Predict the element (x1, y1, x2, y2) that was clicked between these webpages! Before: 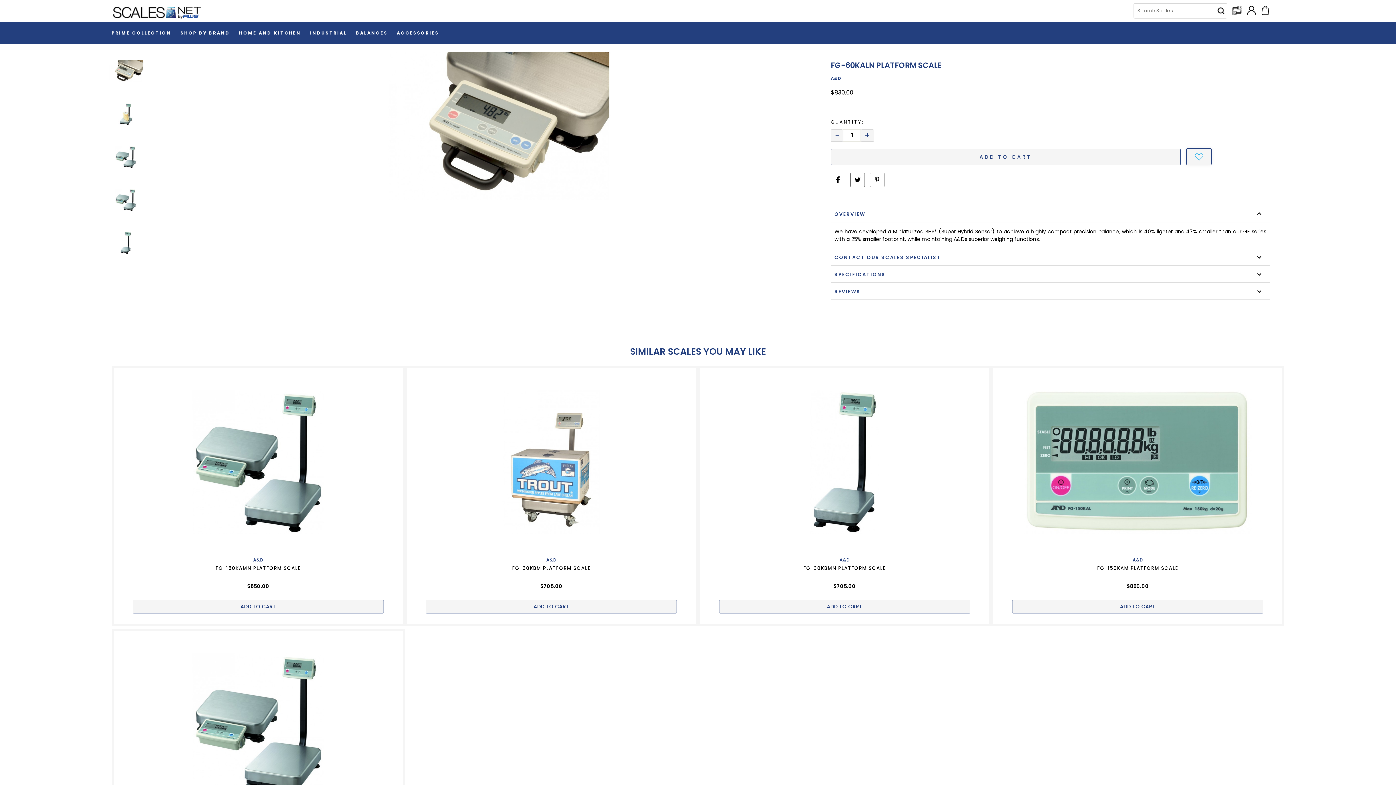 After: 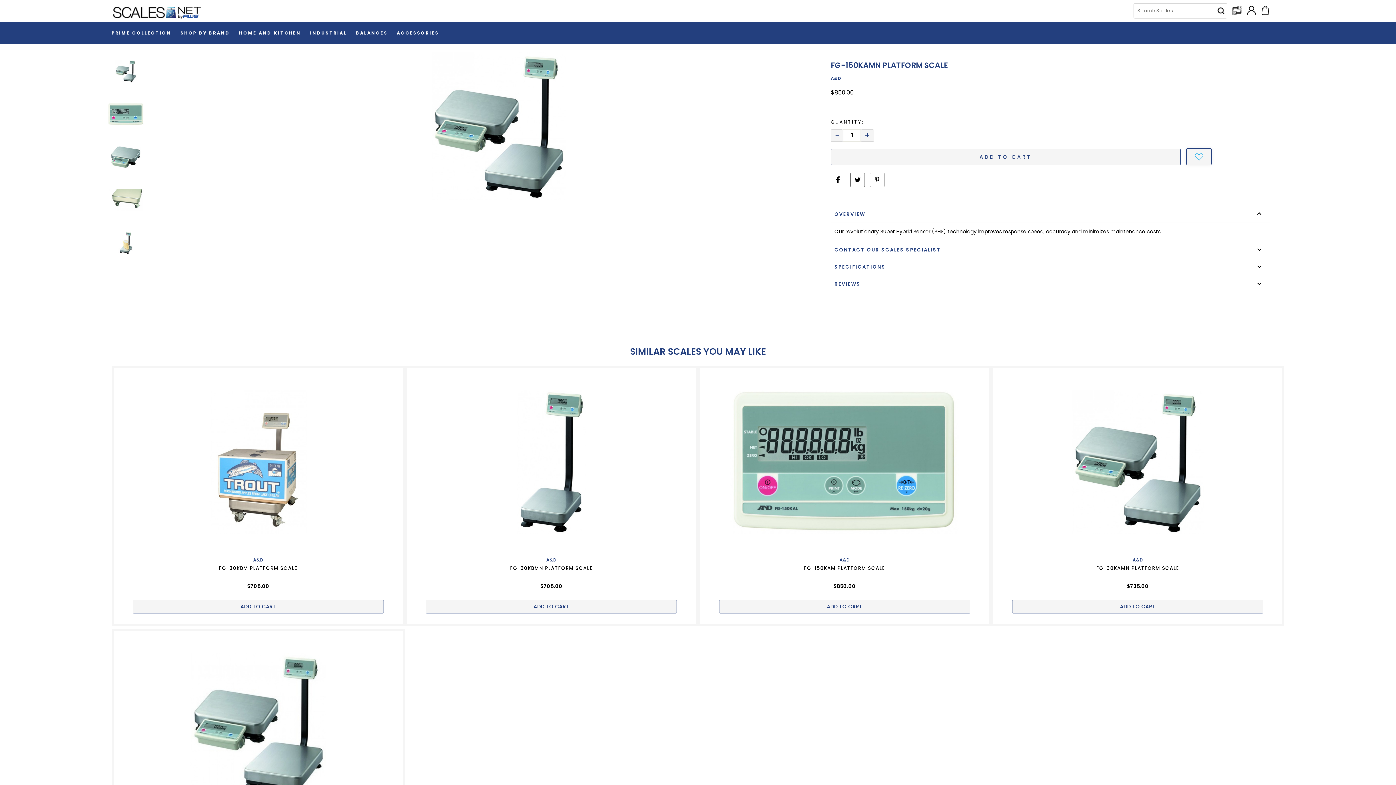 Action: label: FG-150KAMN PLATFORM SCALE bbox: (113, 565, 402, 579)